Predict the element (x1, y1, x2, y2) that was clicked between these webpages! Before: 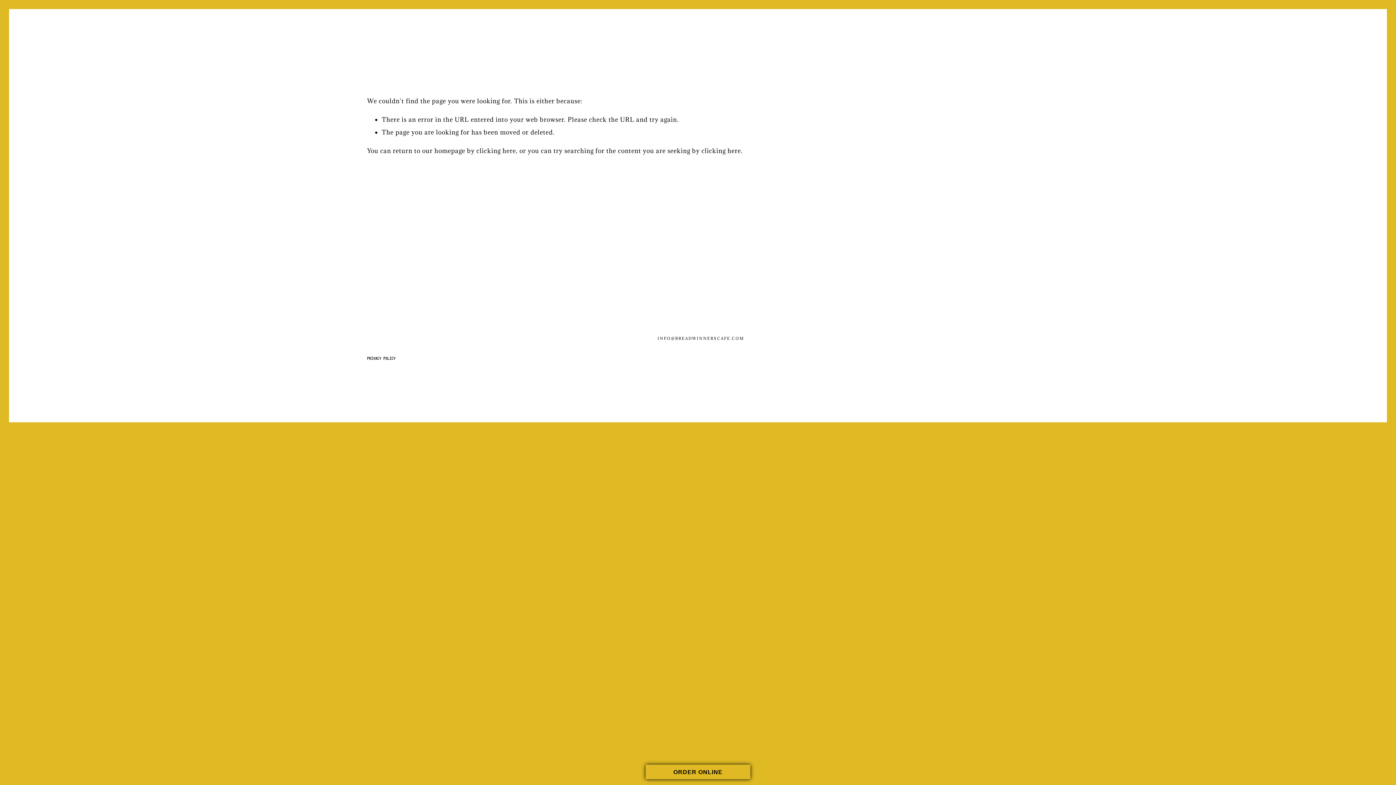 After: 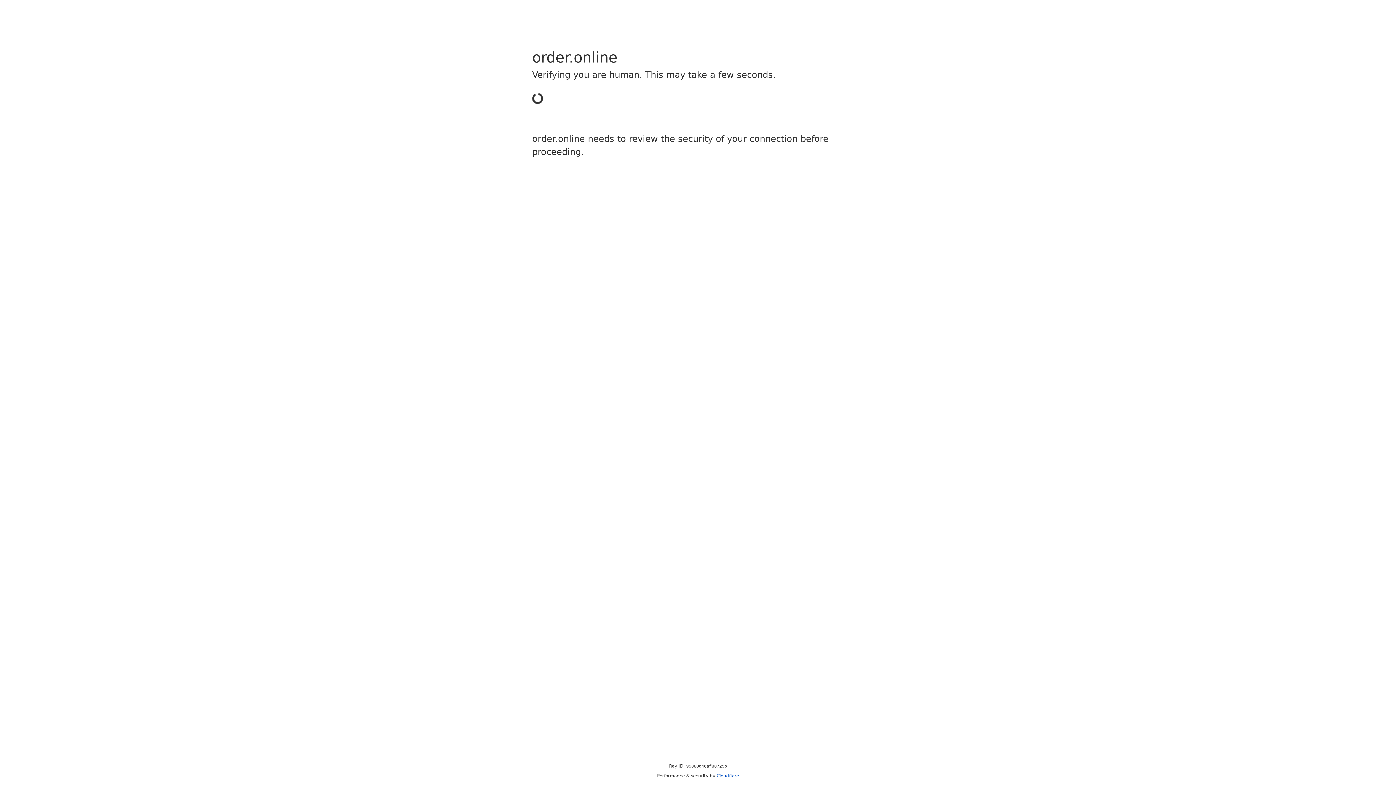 Action: label: ORDER ONLINE bbox: (645, 765, 750, 779)